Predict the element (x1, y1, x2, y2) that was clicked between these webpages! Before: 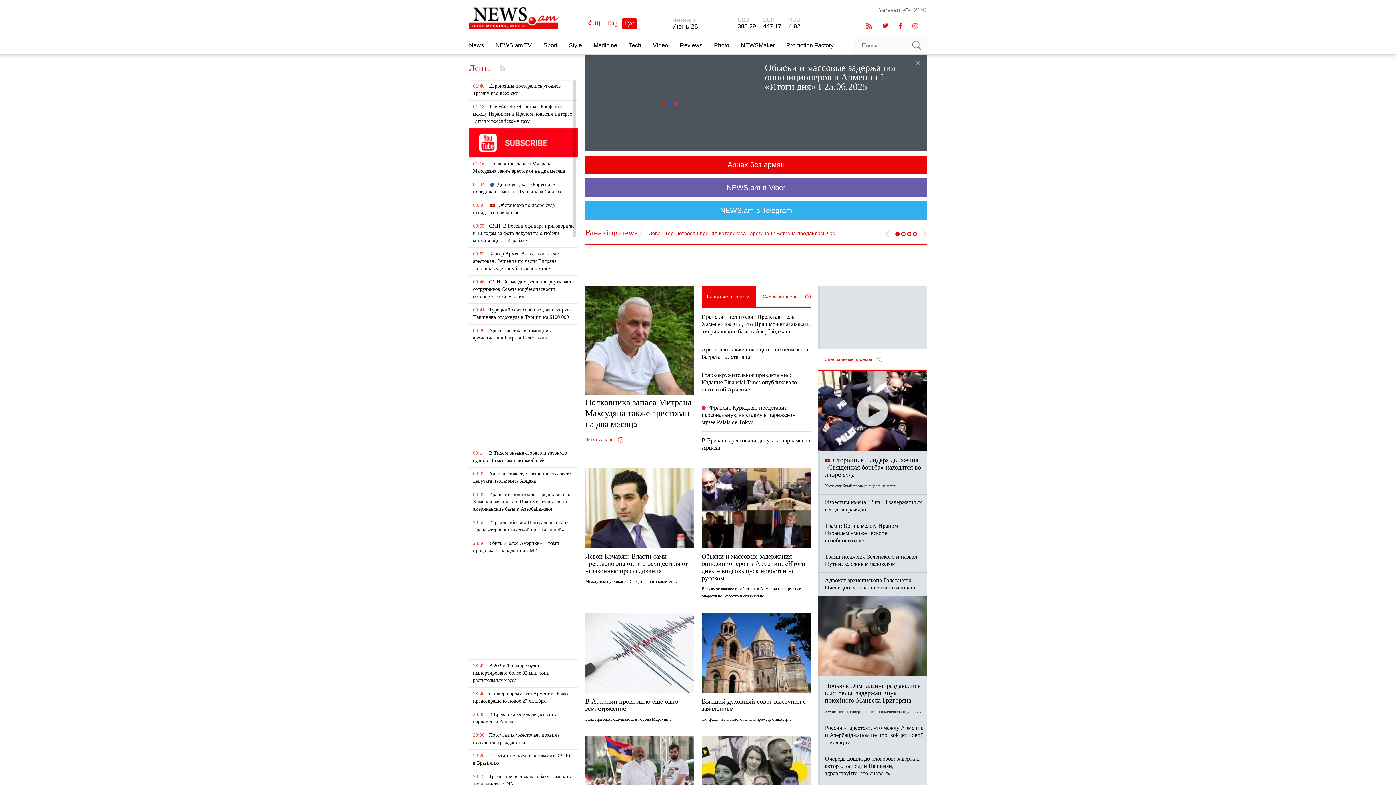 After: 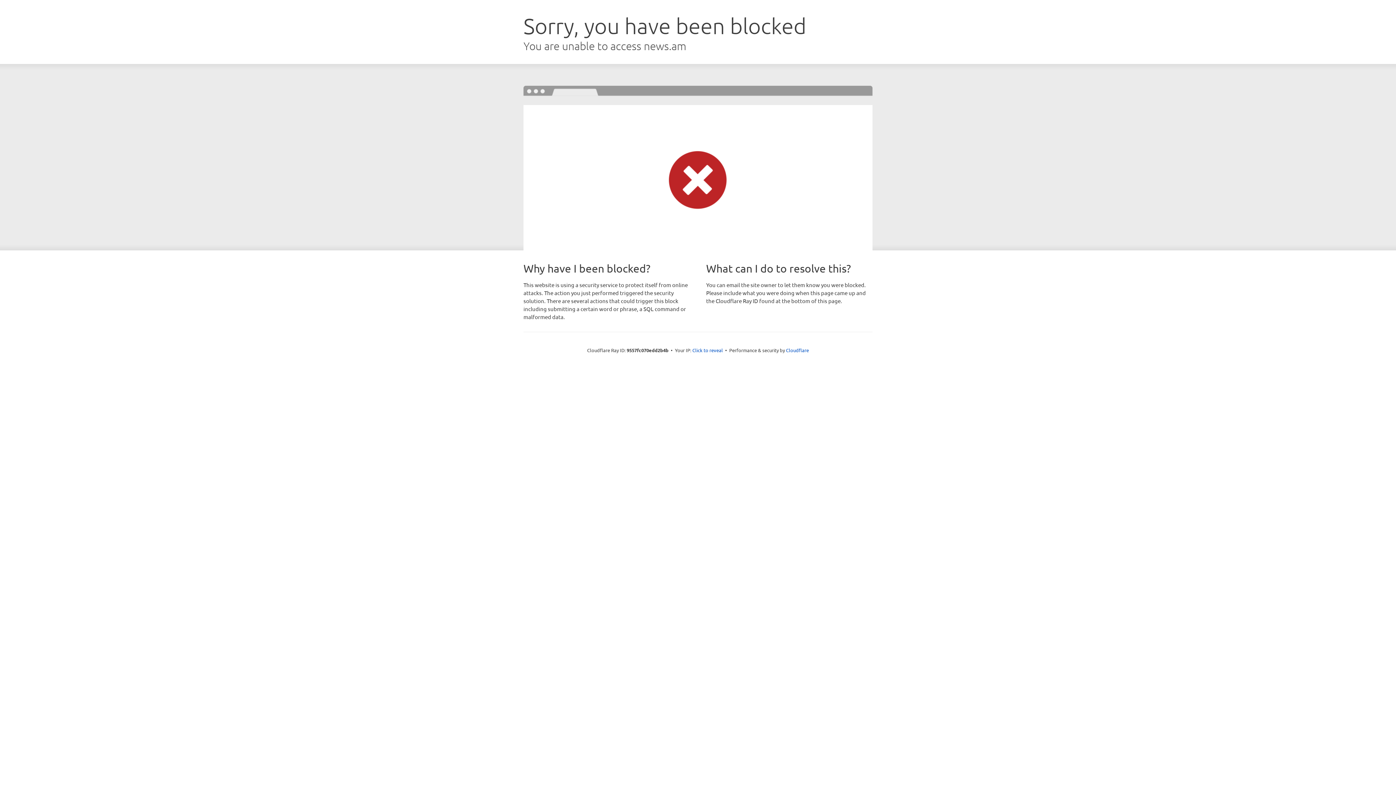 Action: bbox: (469, 219, 578, 247) label: 00:55 СМИ: В России офицера приговорили к 18 годам за фото документа о гибели миротворцев в Карабахе